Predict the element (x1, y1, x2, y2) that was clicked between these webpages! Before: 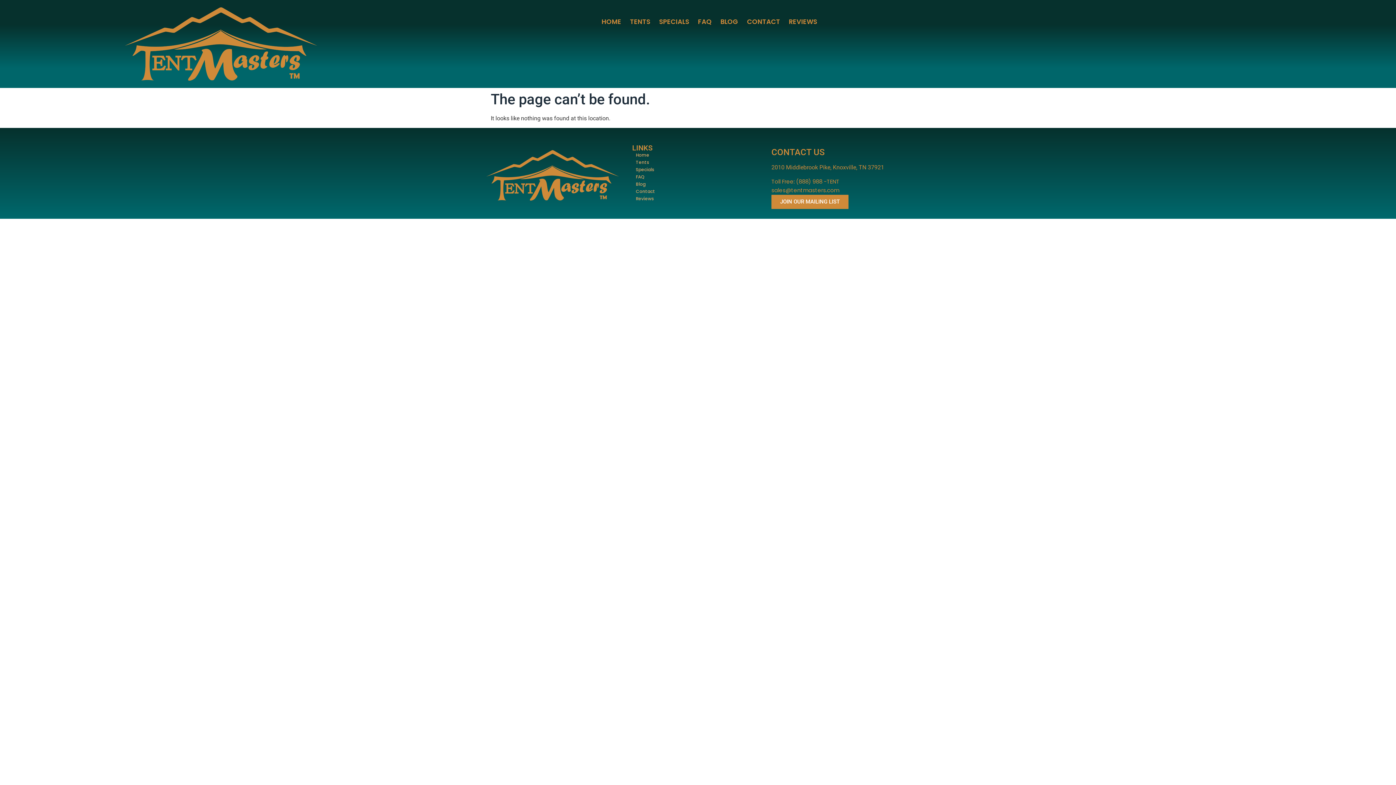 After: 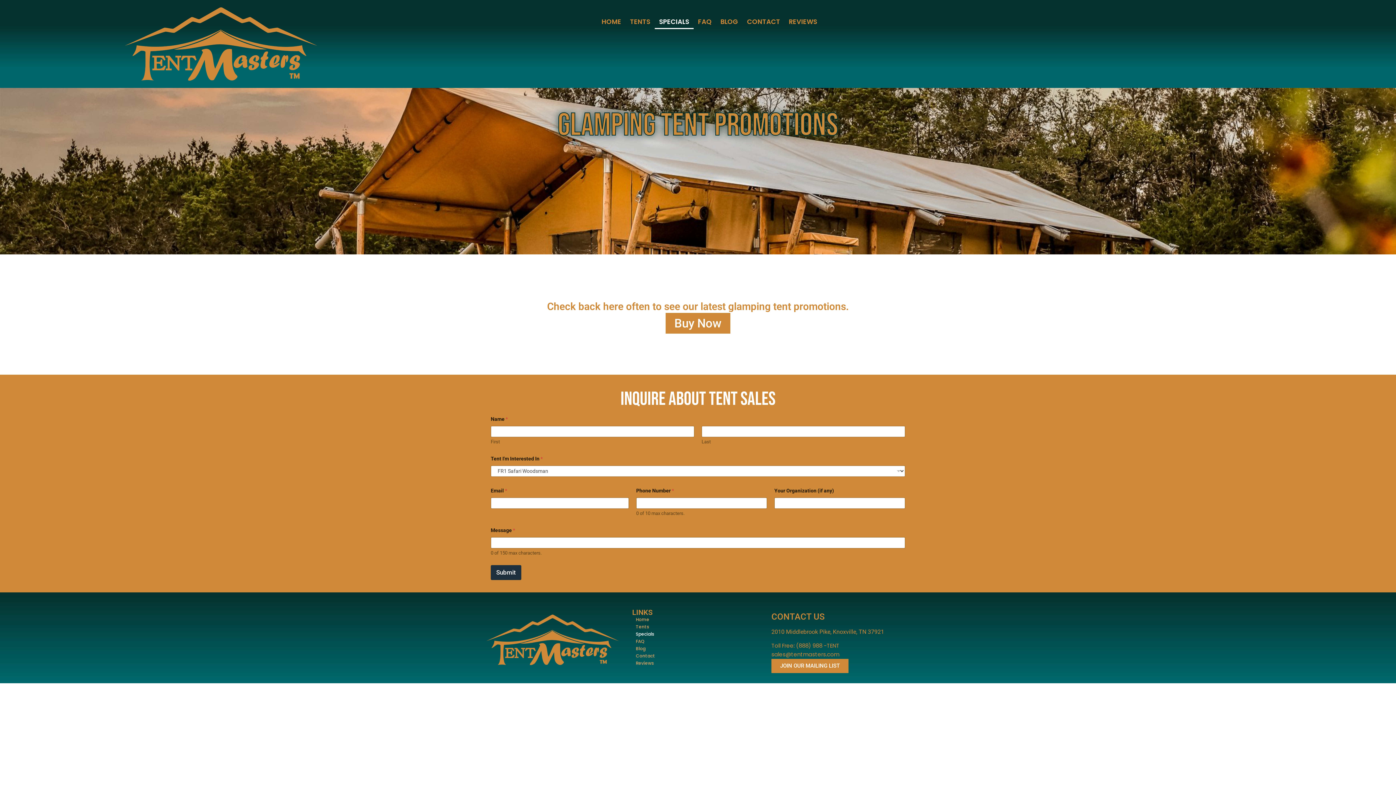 Action: bbox: (654, 14, 693, 29) label: SPECIALS